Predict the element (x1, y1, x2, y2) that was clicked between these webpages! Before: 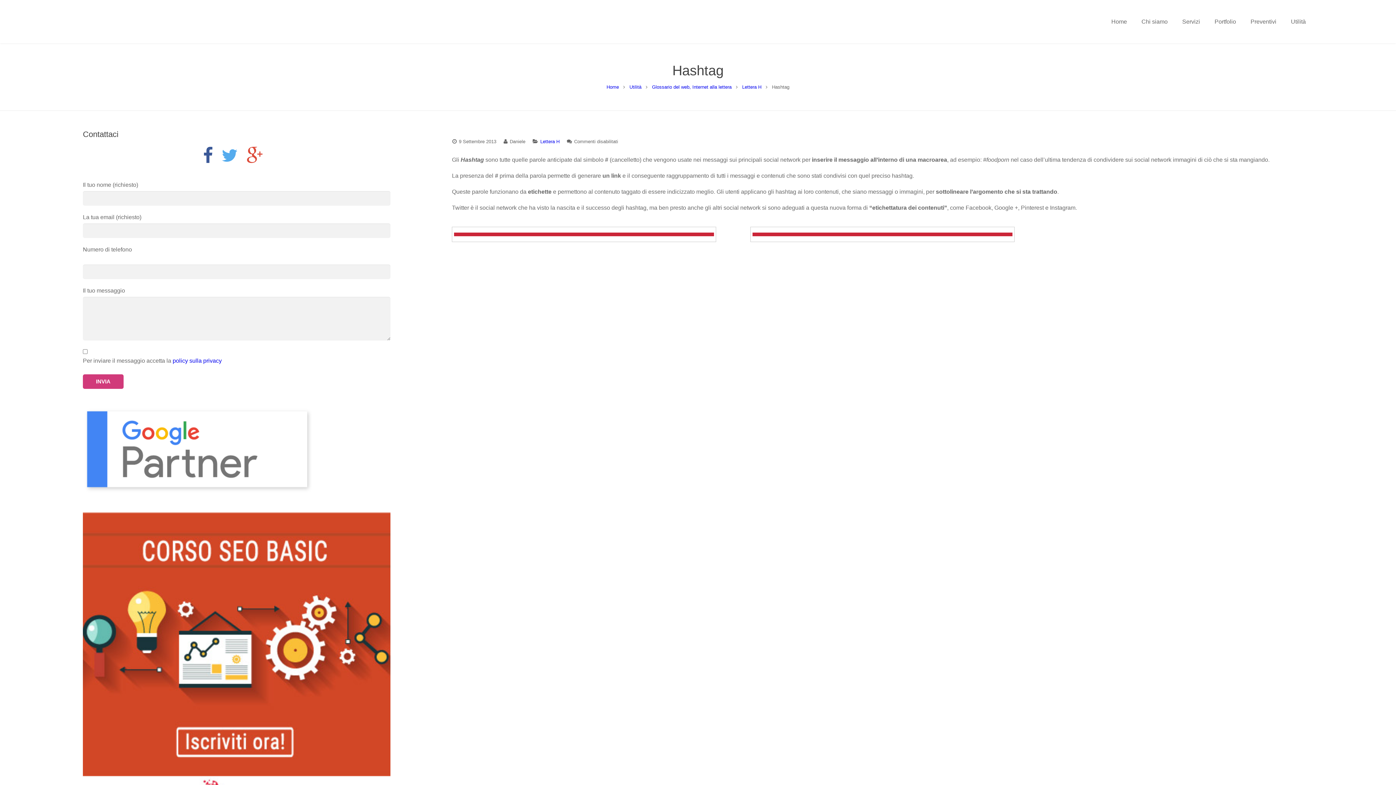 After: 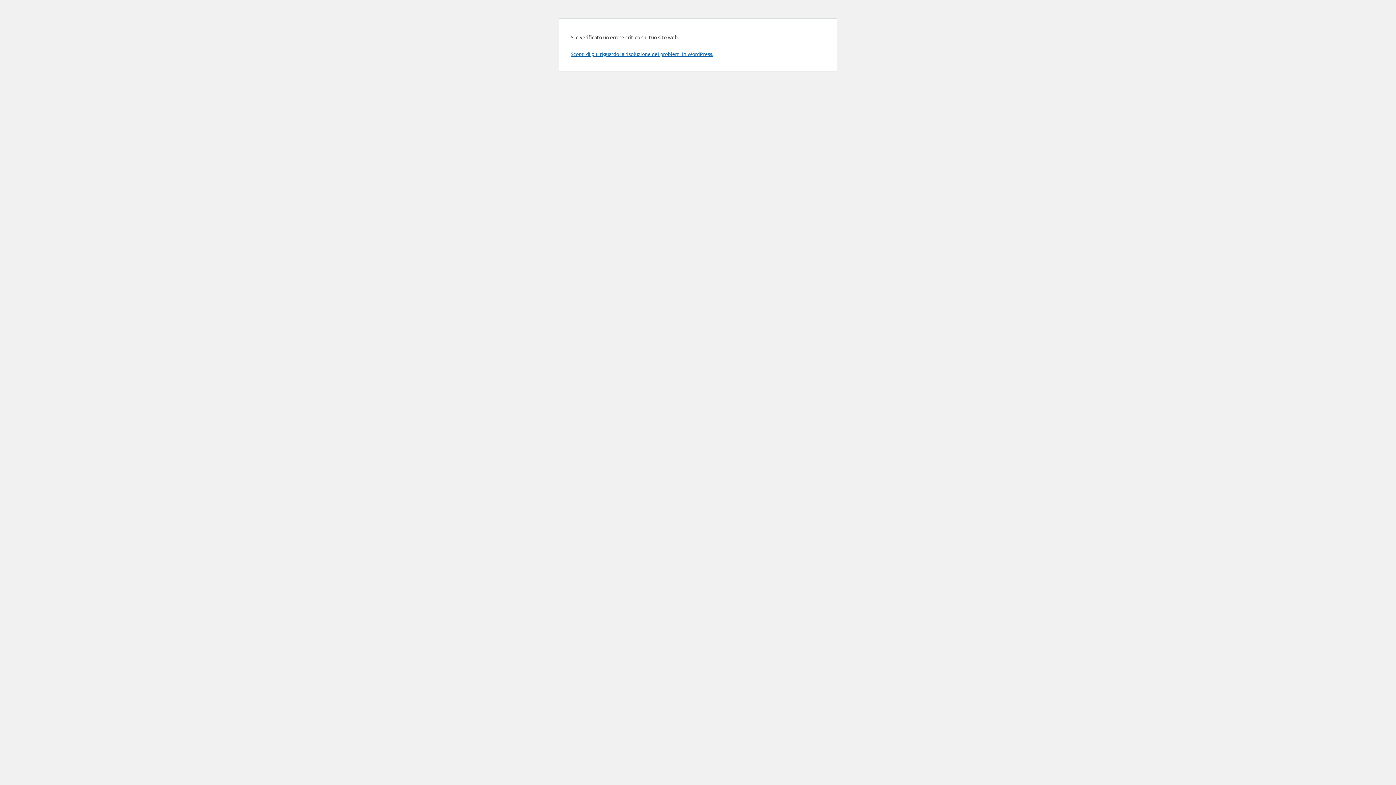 Action: bbox: (652, 84, 731, 89) label: Glossario del web, Internet alla lettera